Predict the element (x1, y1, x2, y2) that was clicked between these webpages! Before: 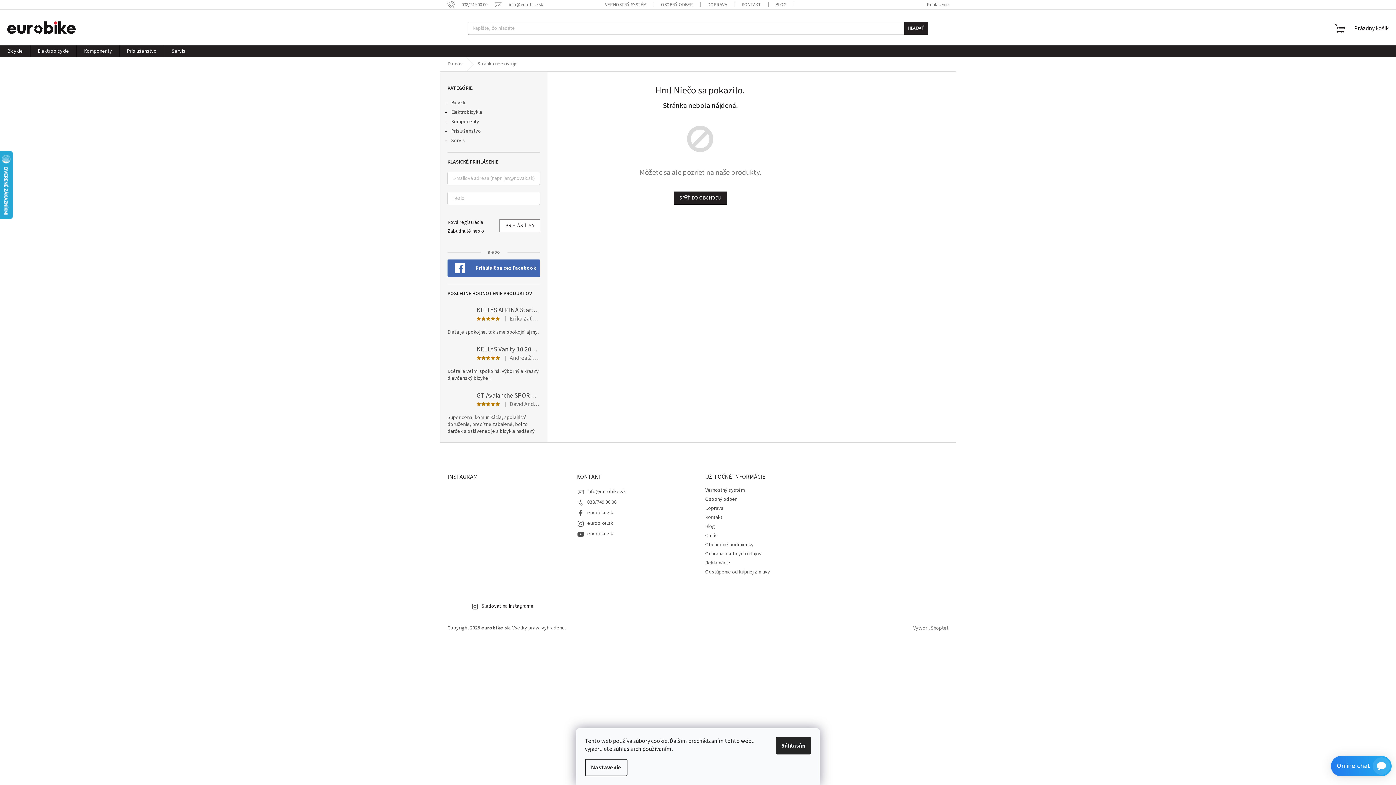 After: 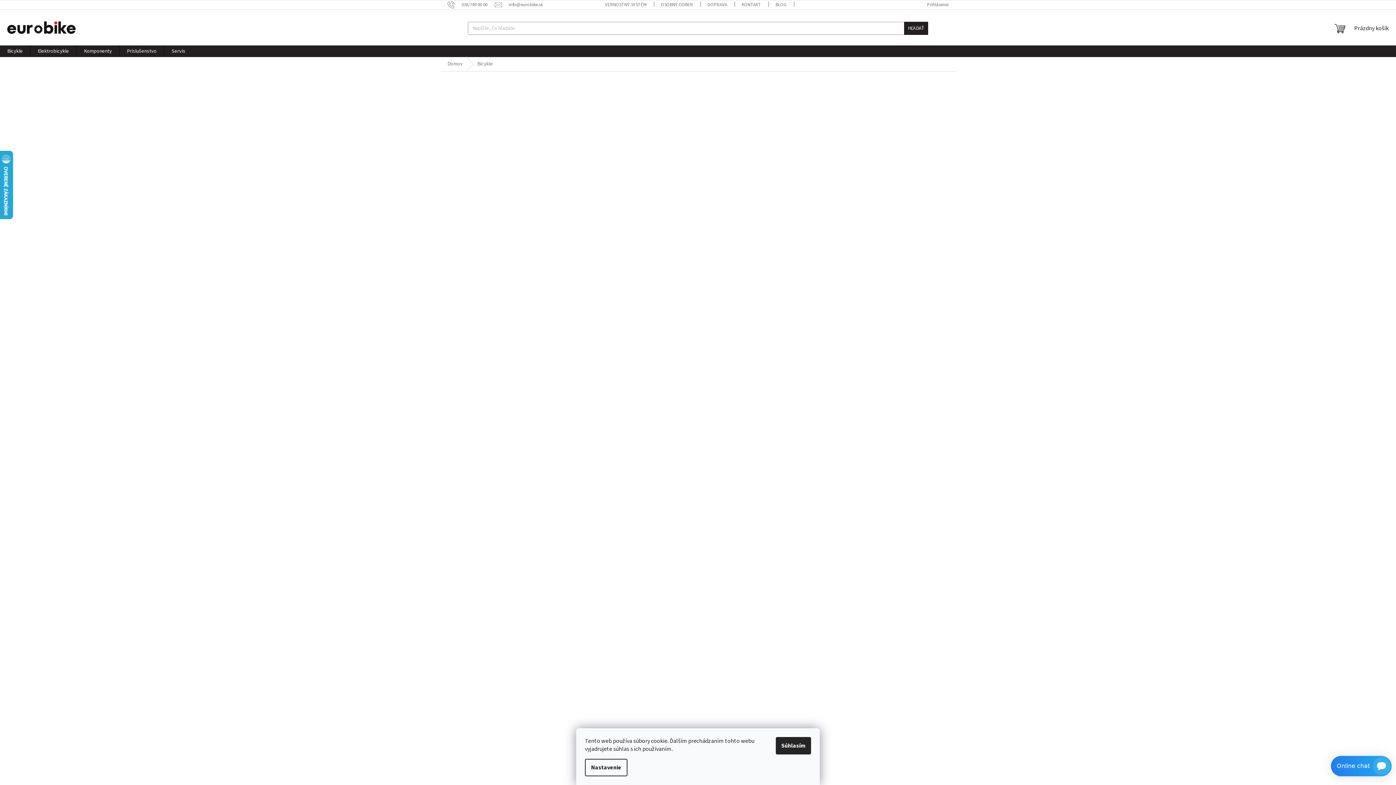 Action: label: Bicykle
  bbox: (440, 98, 547, 107)